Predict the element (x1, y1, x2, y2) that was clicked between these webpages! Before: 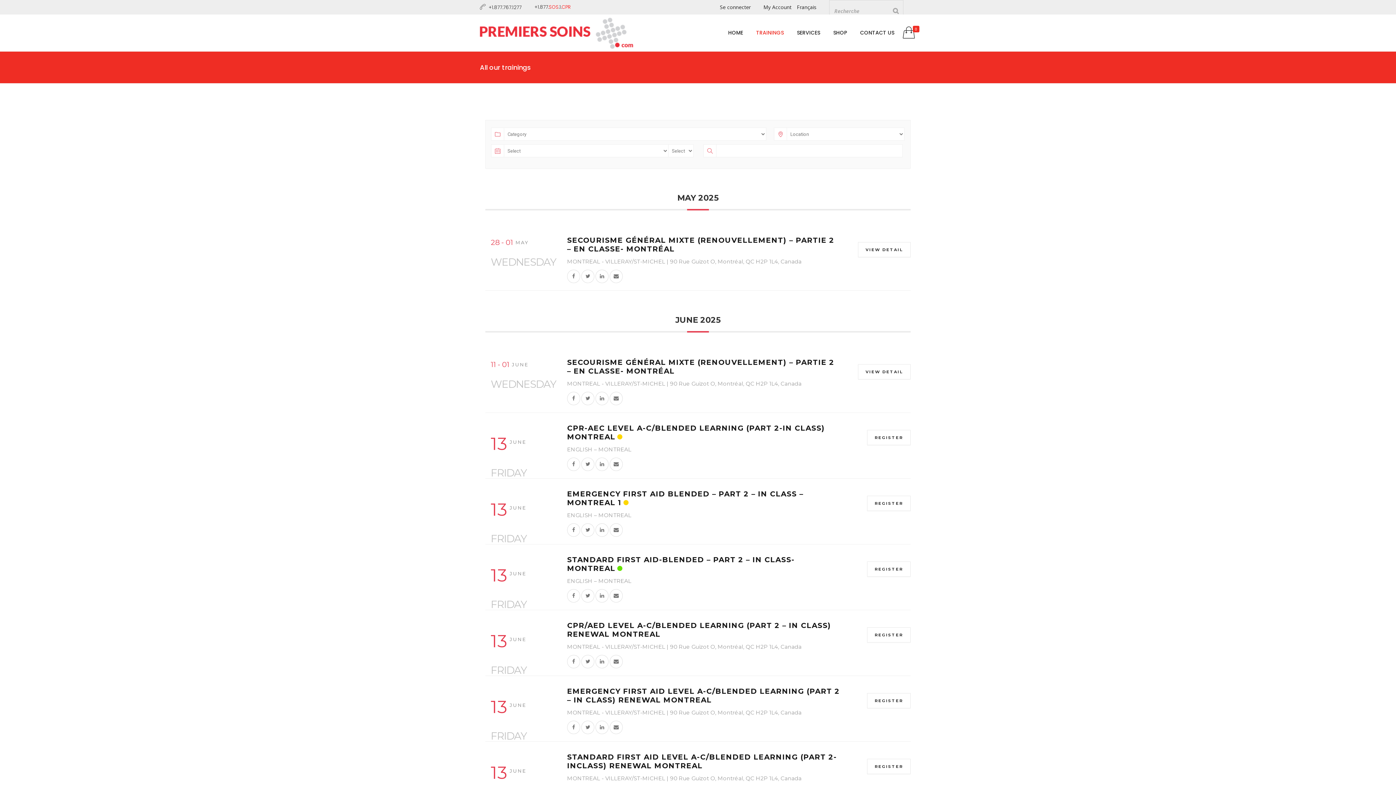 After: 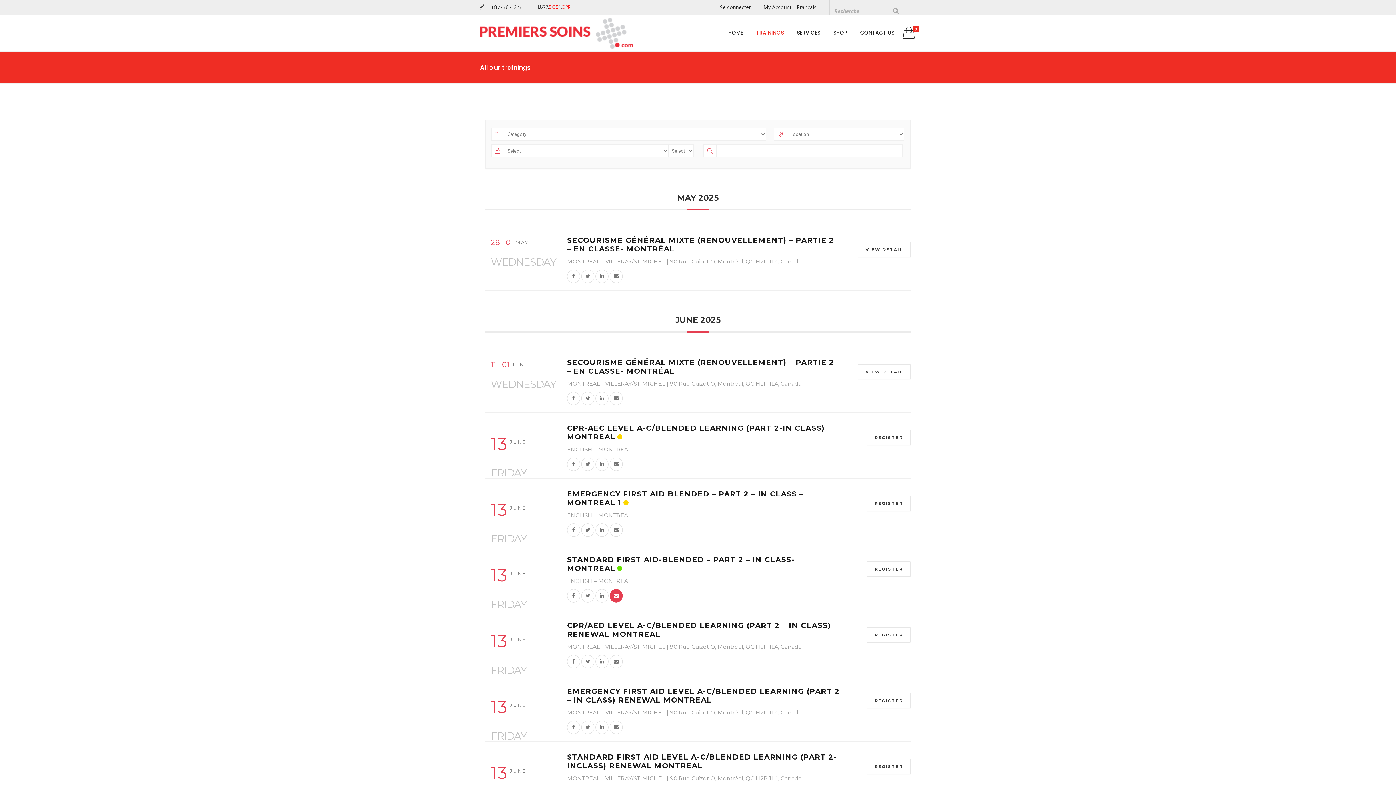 Action: bbox: (609, 592, 622, 599)